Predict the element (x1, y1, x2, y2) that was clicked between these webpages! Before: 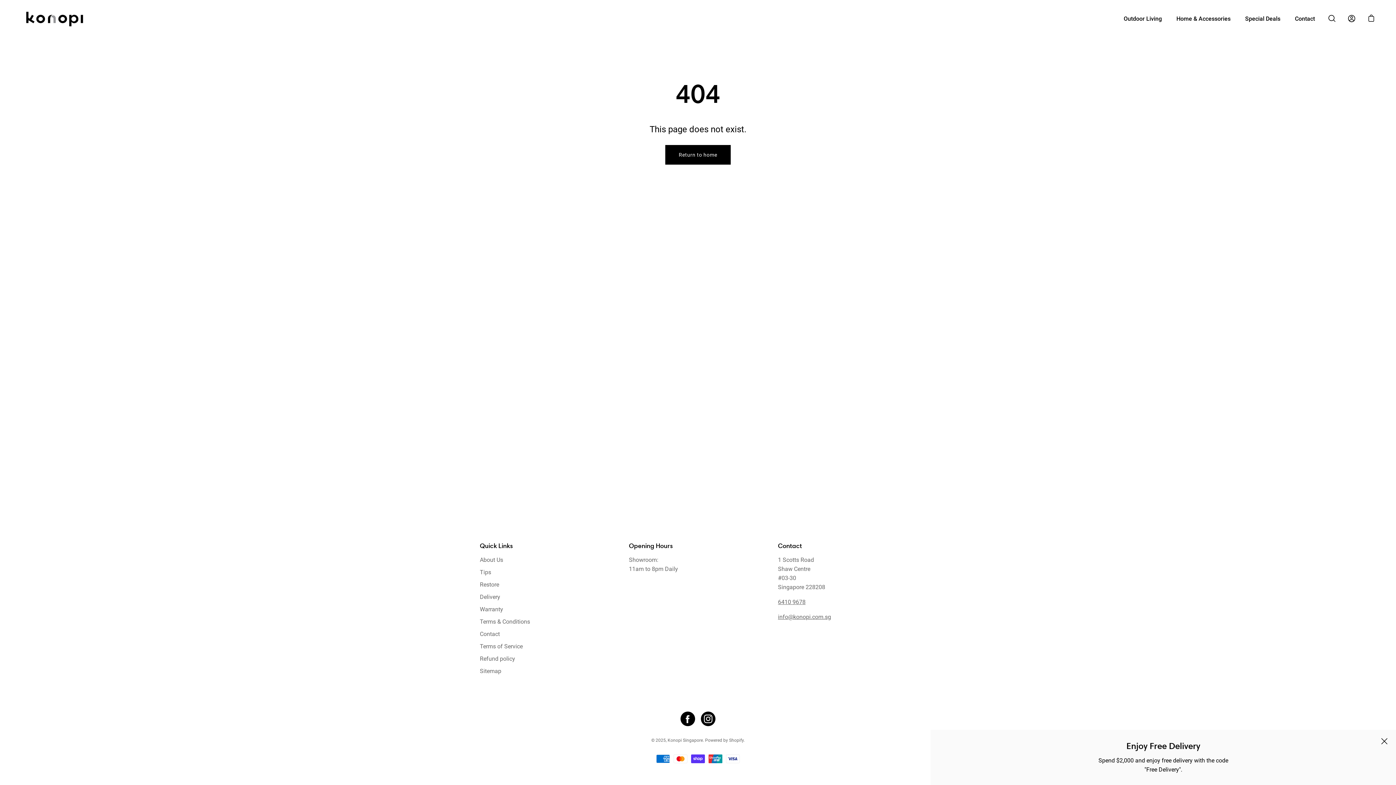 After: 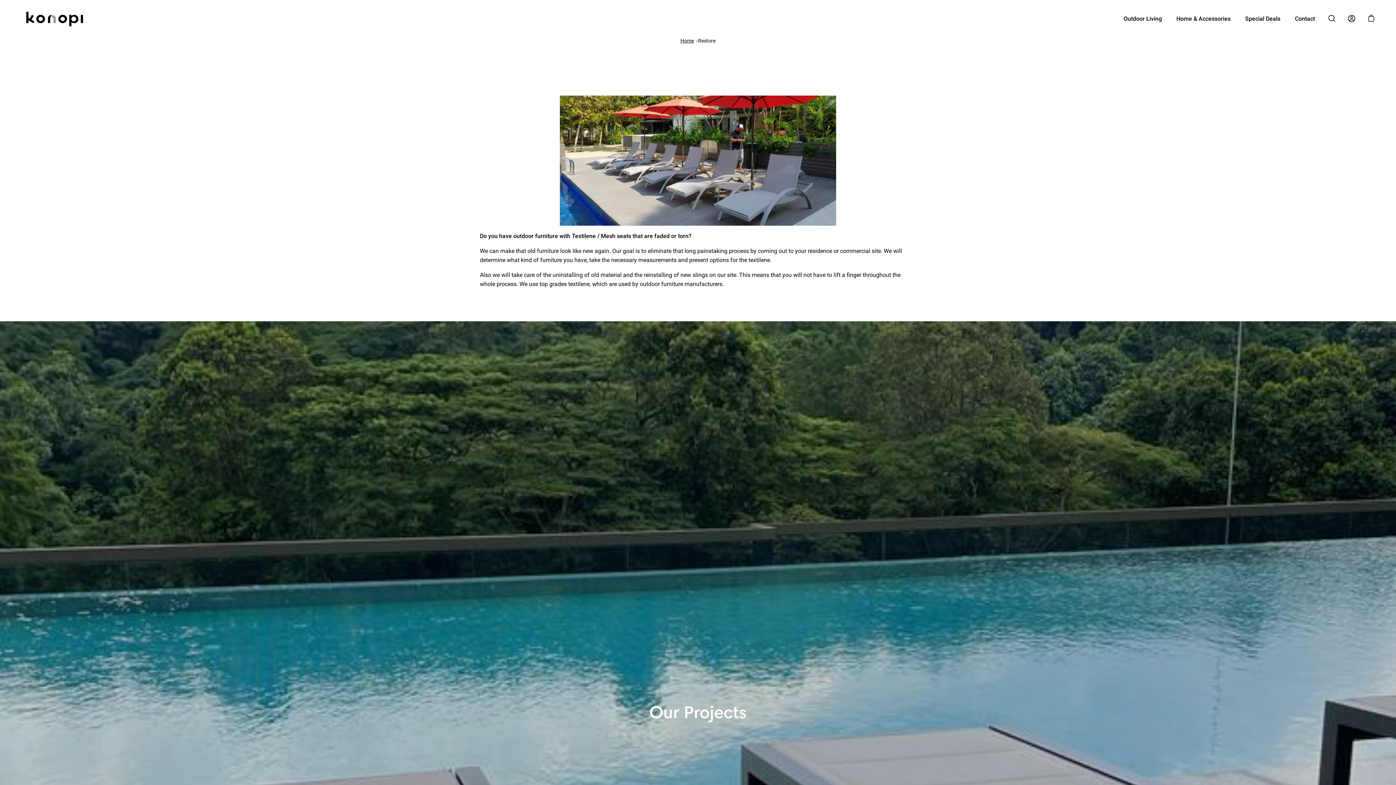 Action: bbox: (480, 581, 499, 588) label: Restore